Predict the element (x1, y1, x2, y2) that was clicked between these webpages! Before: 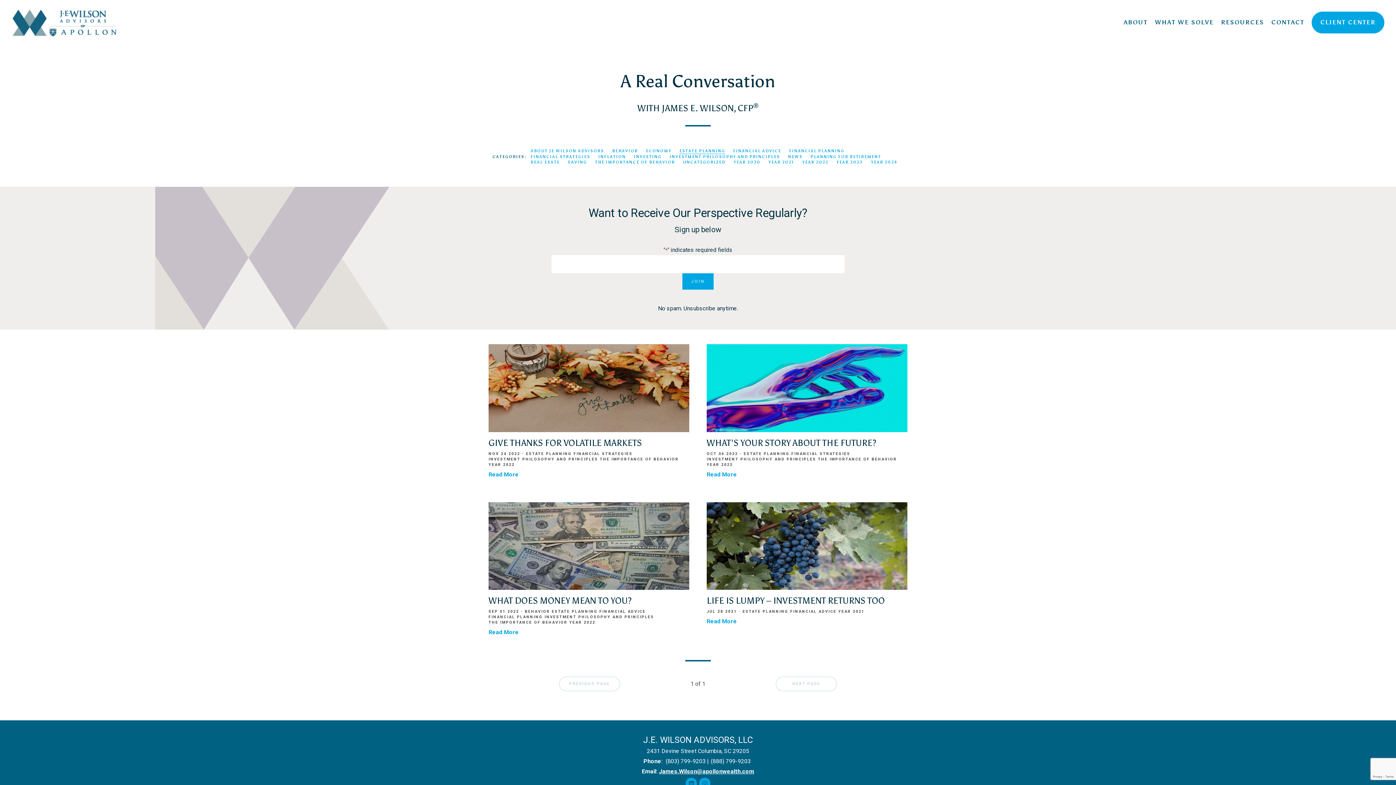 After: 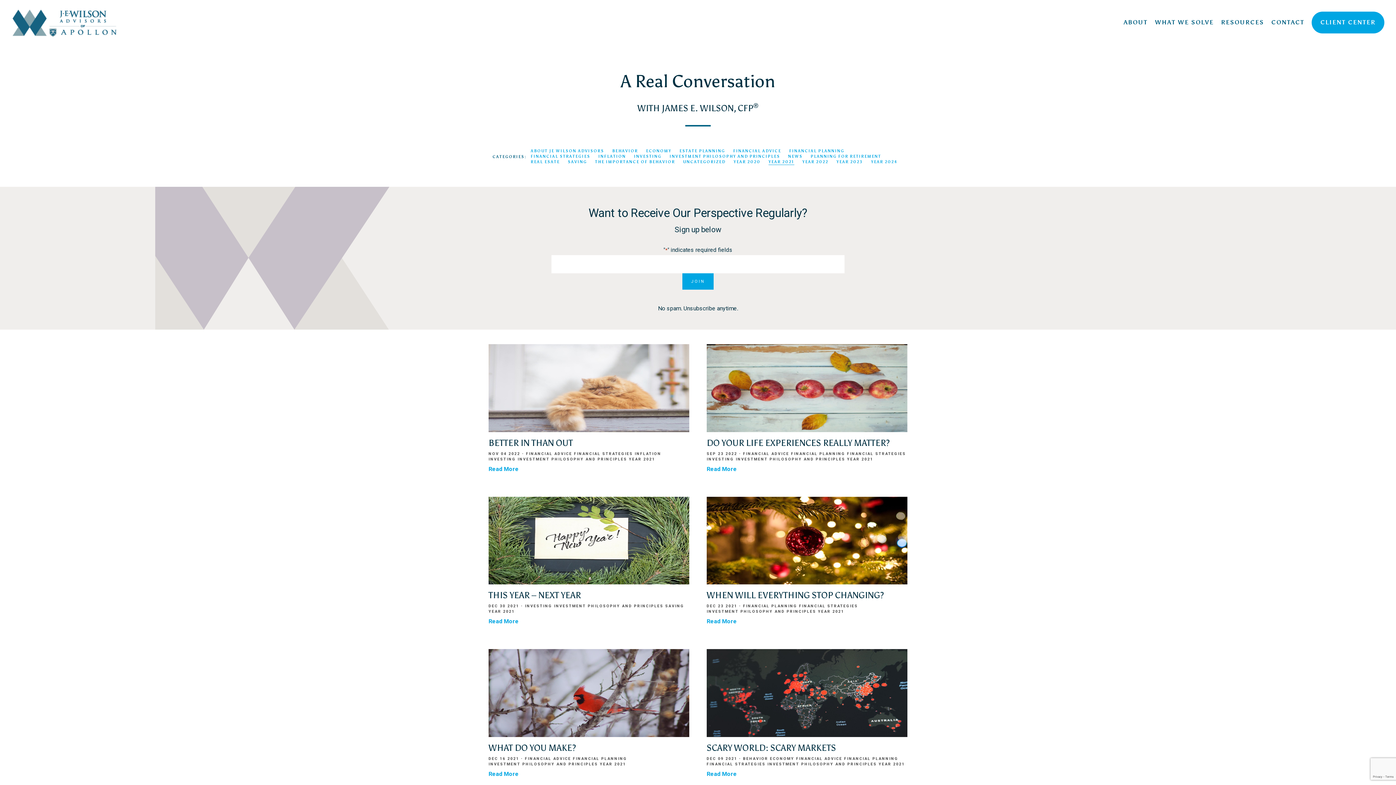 Action: label: YEAR 2021 bbox: (768, 159, 794, 165)